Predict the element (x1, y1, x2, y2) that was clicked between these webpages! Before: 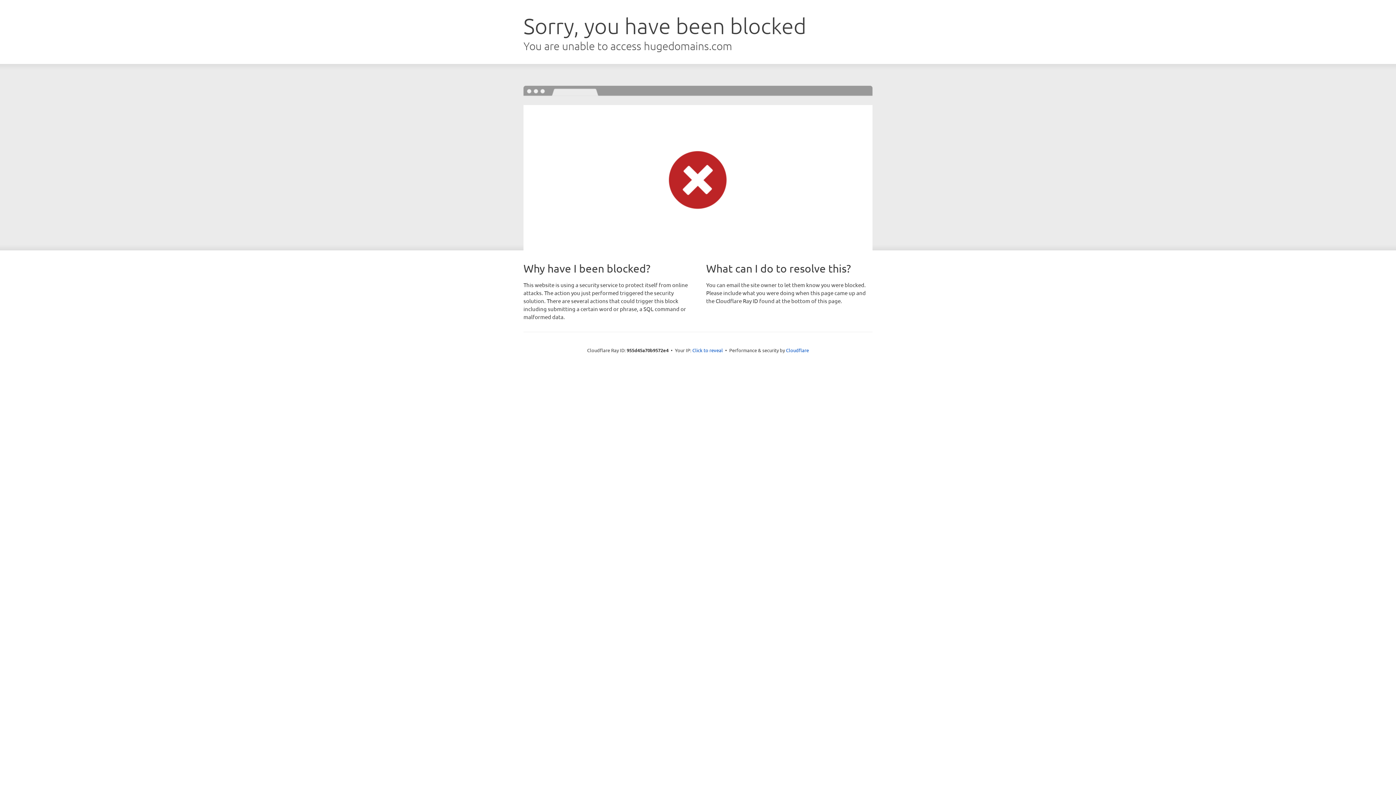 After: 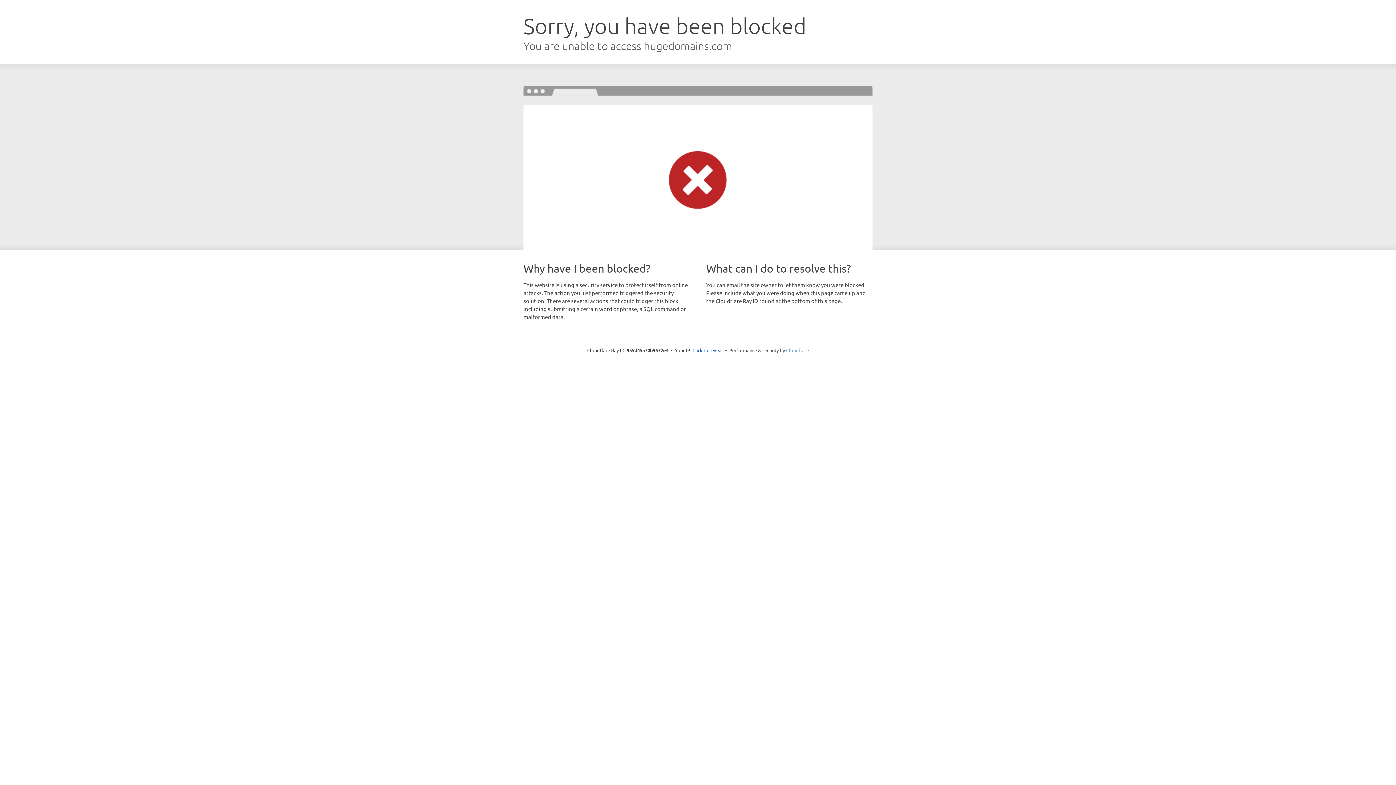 Action: label: Cloudflare bbox: (786, 347, 809, 353)